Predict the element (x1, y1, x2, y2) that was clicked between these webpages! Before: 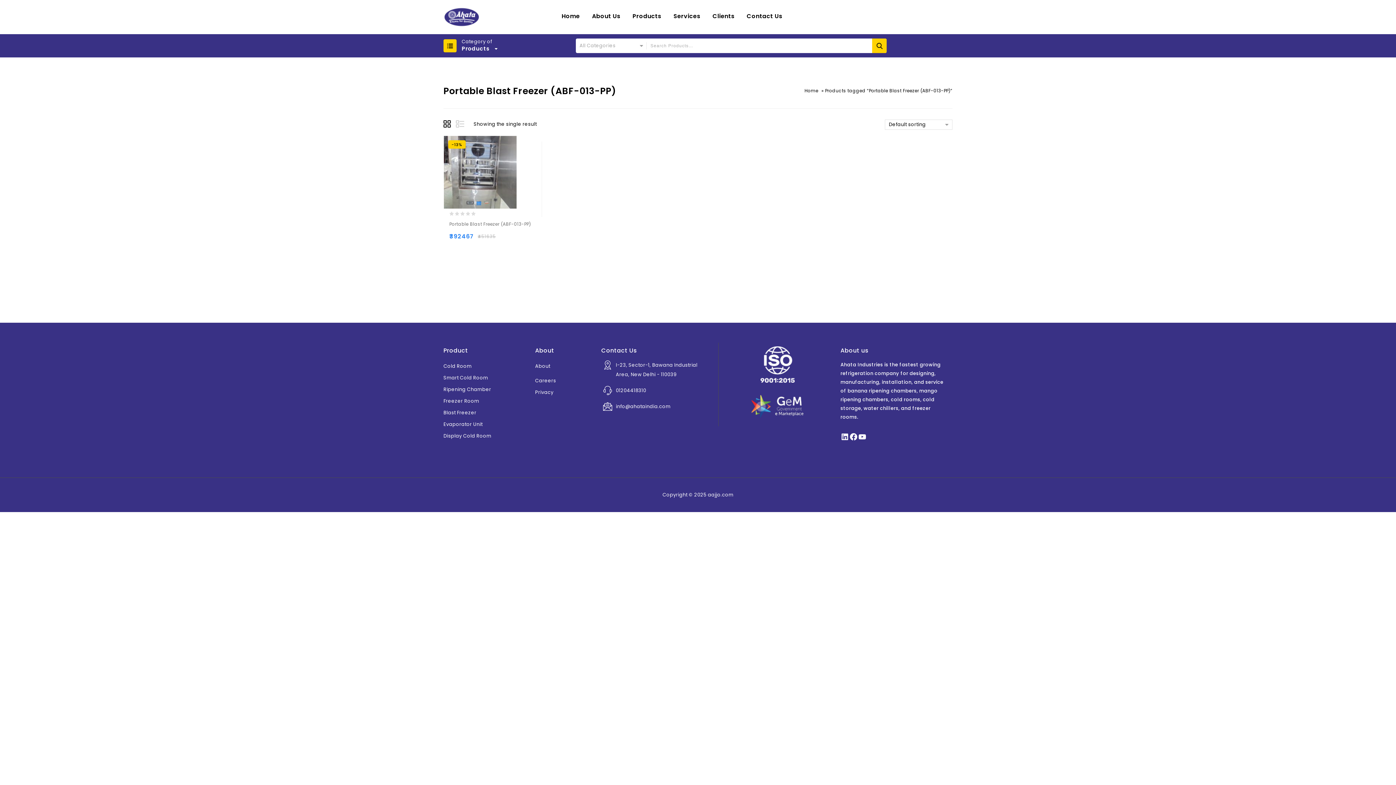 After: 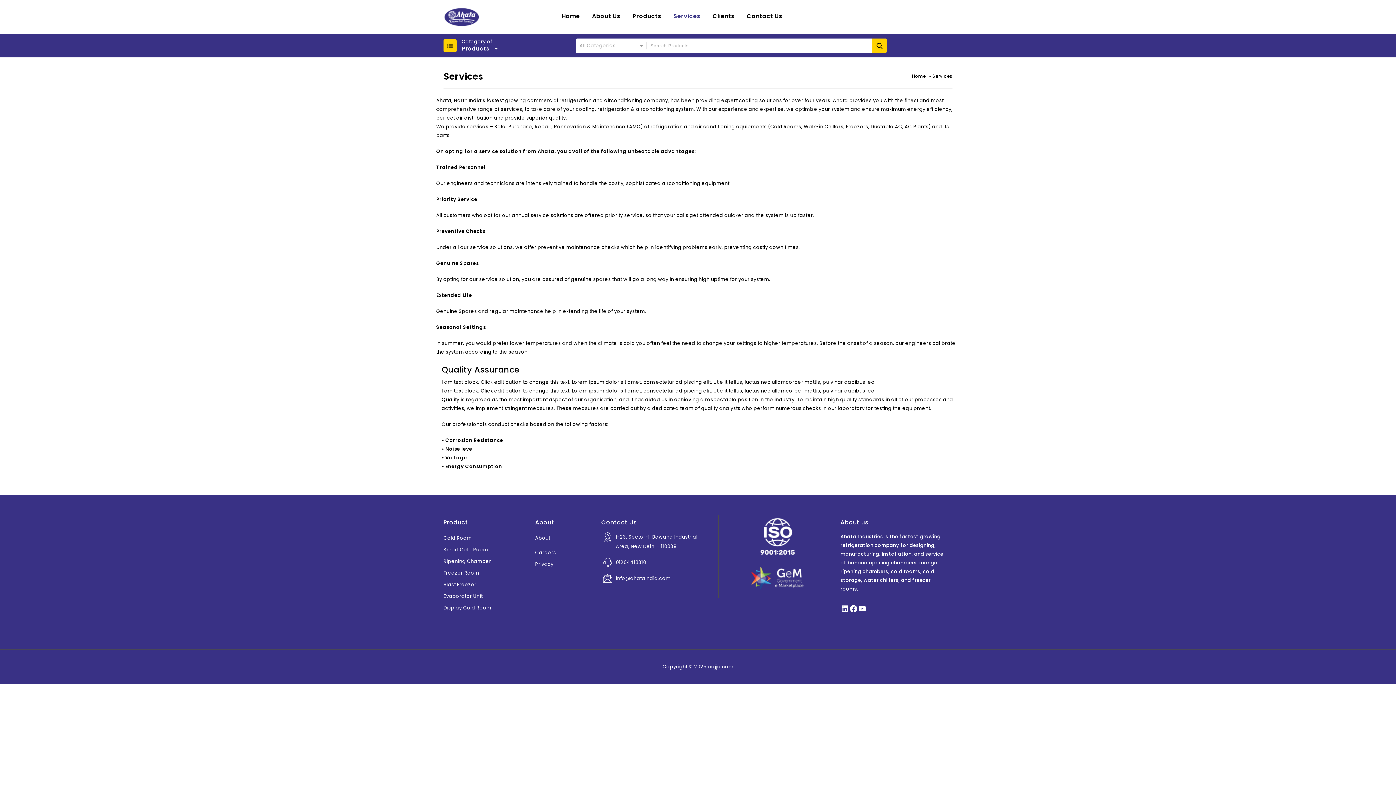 Action: bbox: (668, 4, 706, 28) label: Services